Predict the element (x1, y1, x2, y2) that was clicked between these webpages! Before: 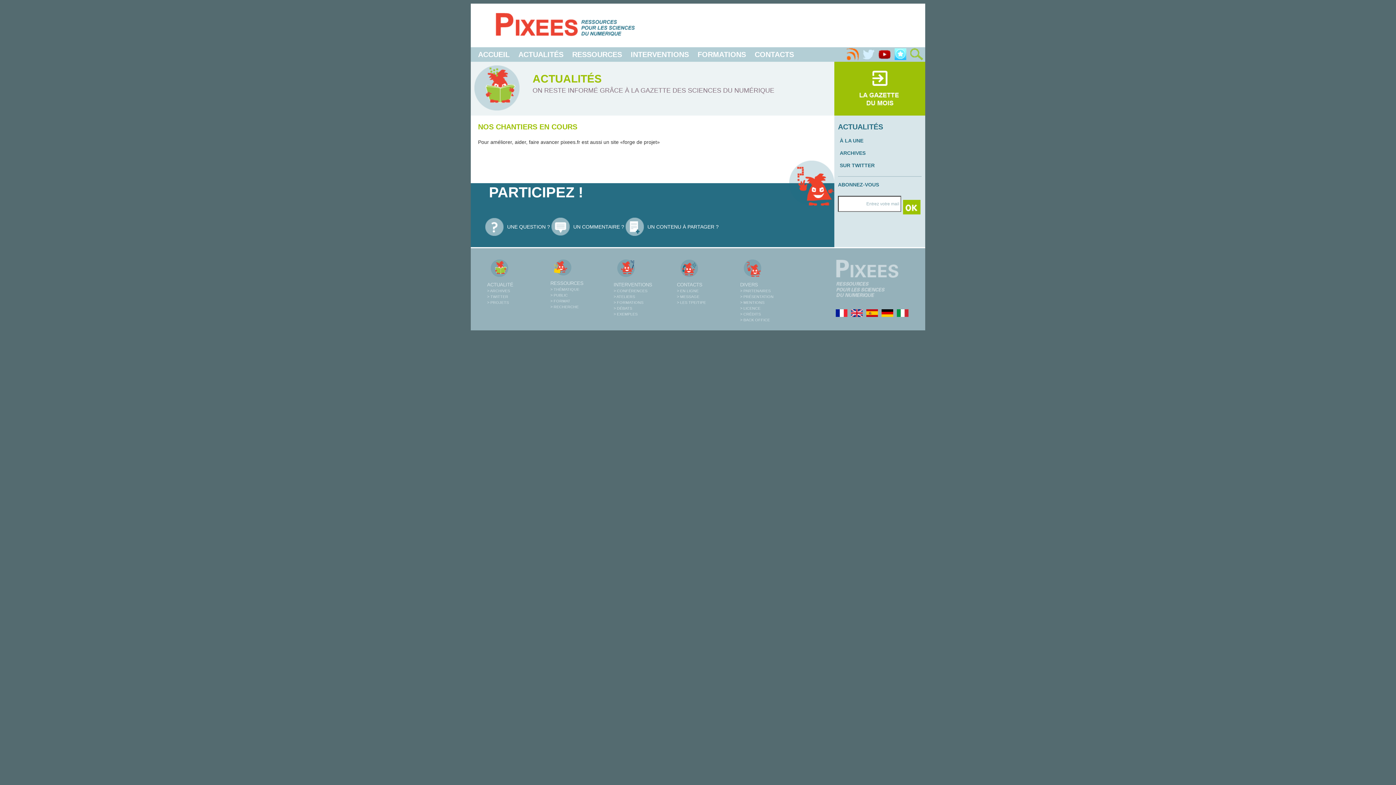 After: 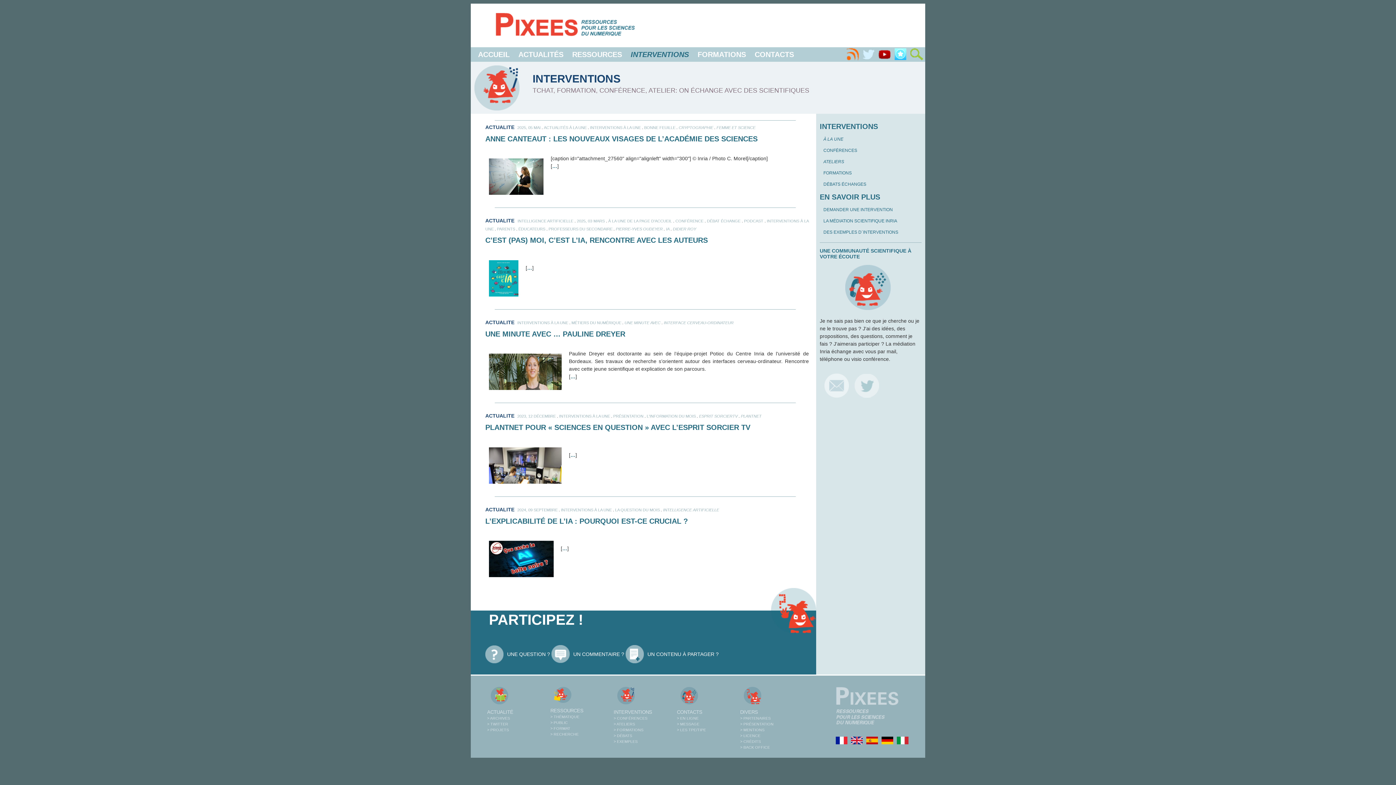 Action: bbox: (630, 50, 689, 58) label: INTERVENTIONS